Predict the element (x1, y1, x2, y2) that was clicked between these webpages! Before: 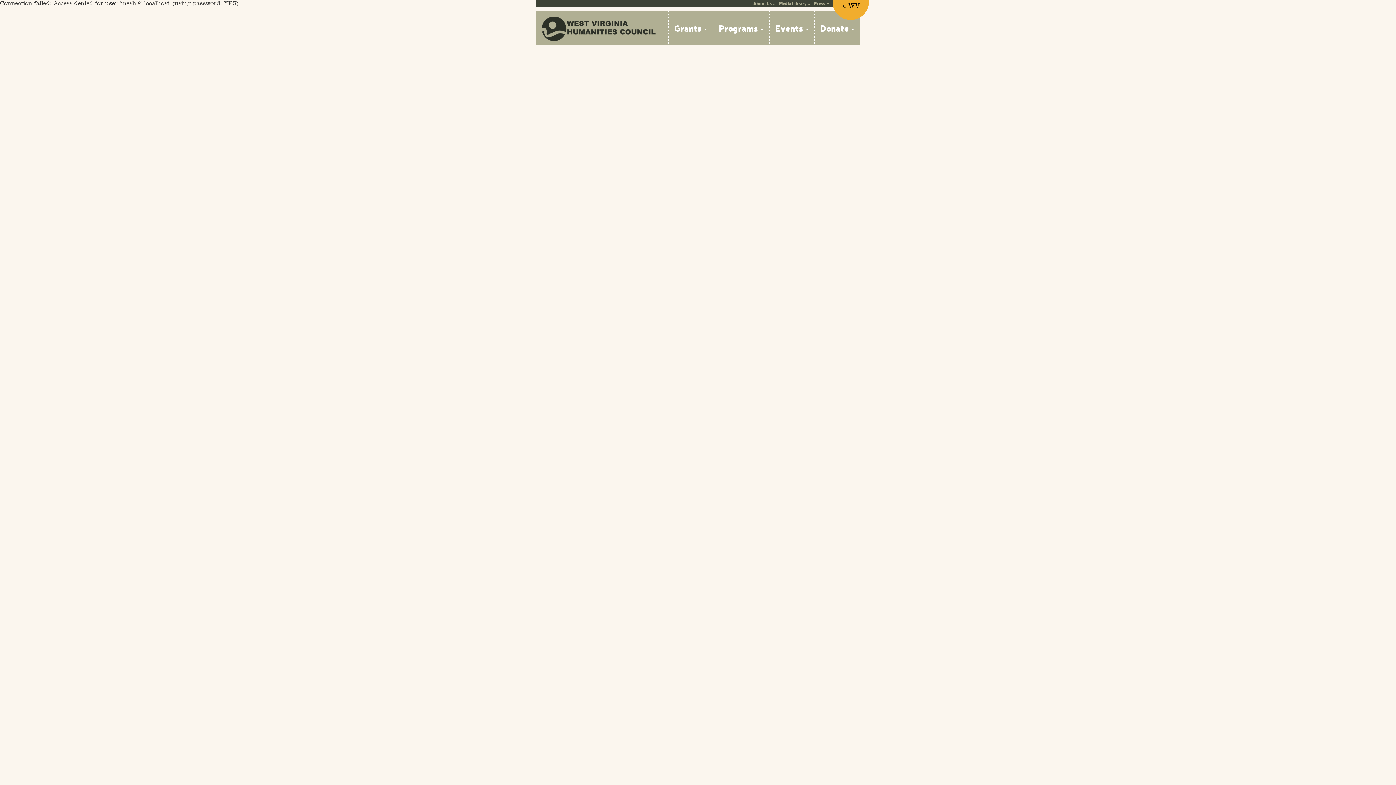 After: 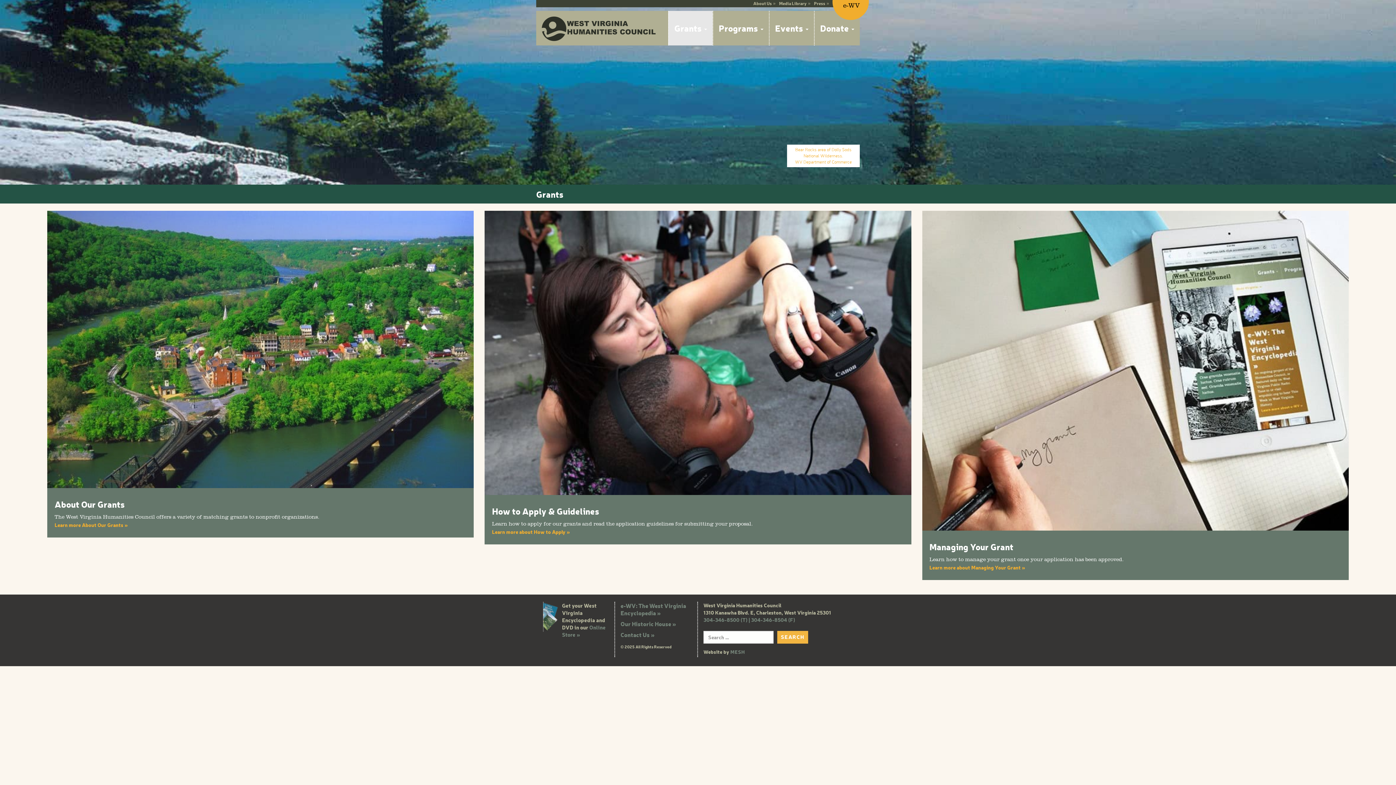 Action: label: Grants  bbox: (668, 10, 712, 45)